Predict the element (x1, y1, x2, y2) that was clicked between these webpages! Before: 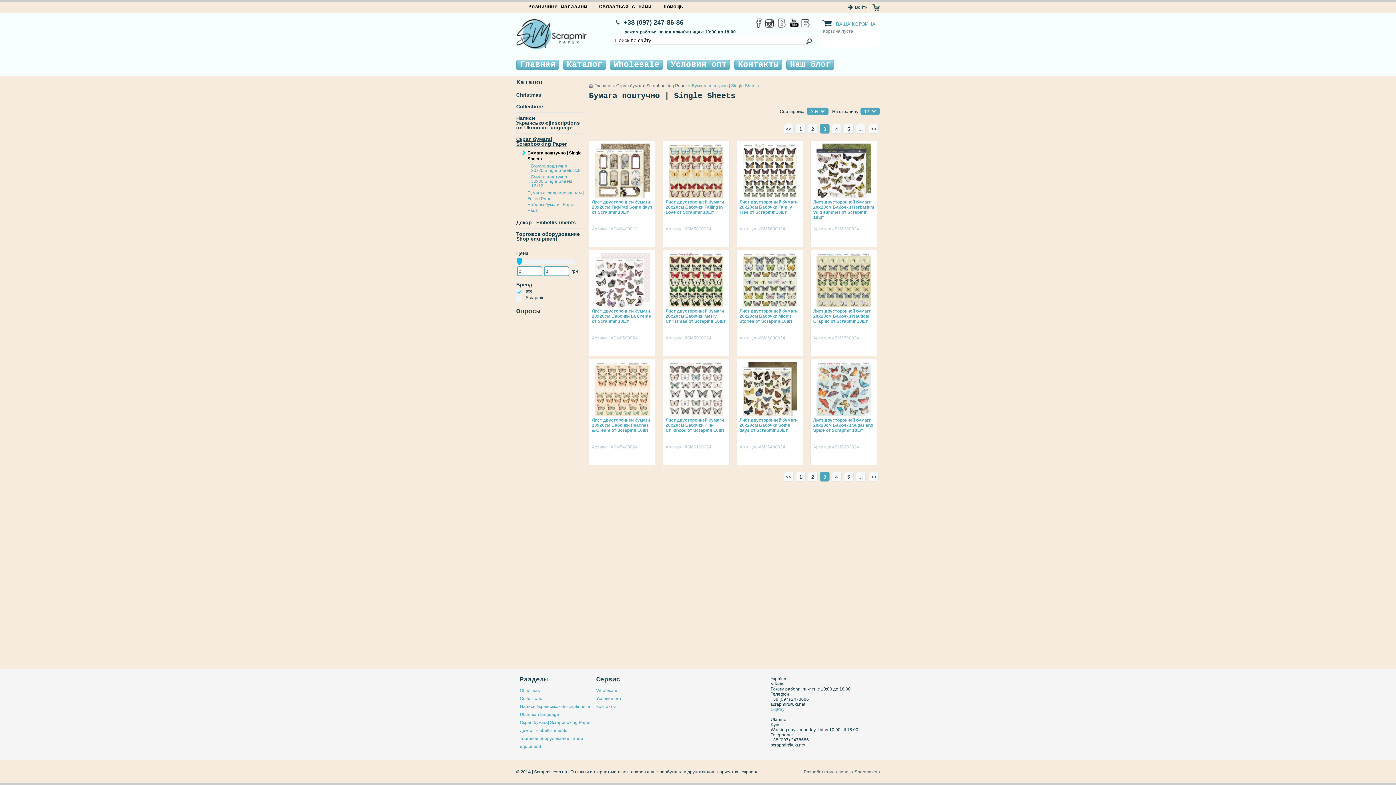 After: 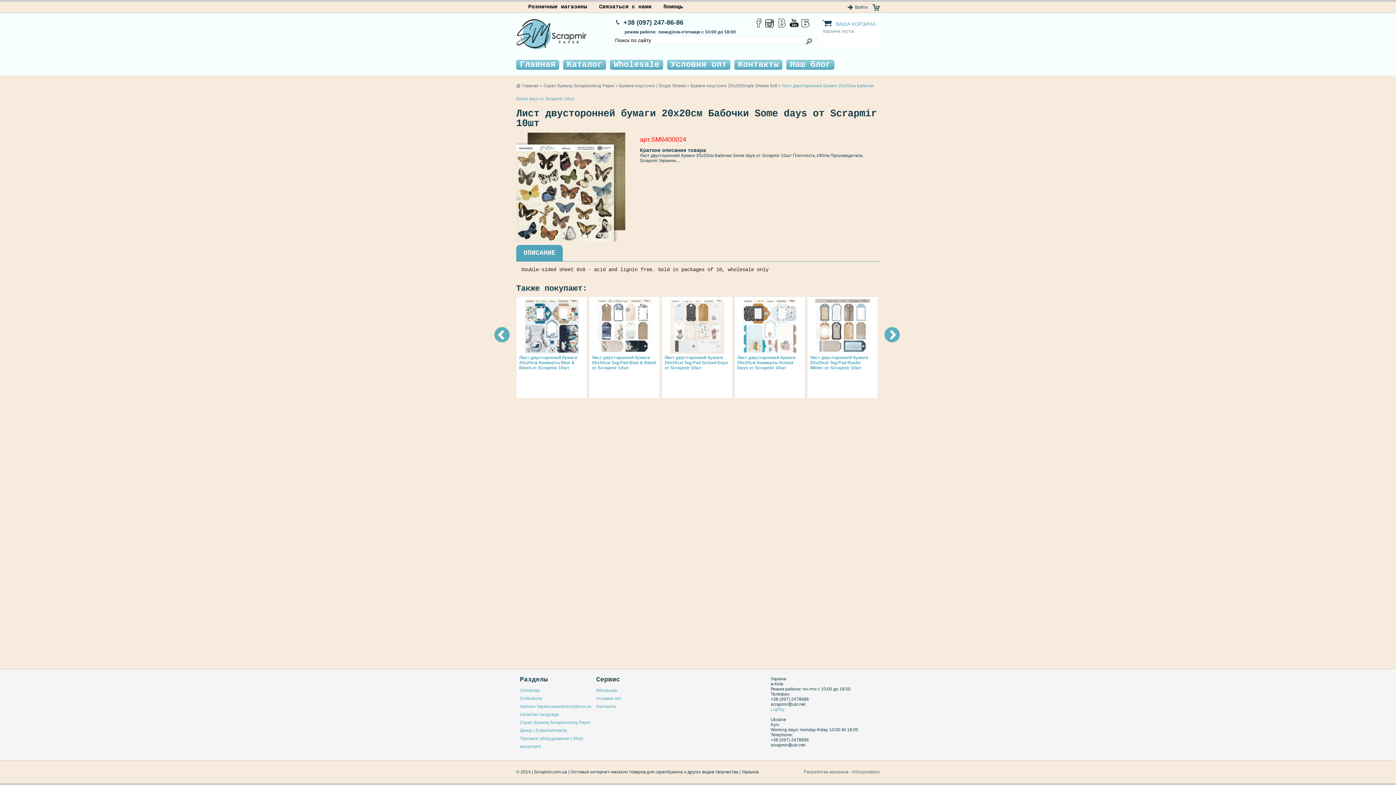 Action: bbox: (739, 417, 797, 433) label: Лист двусторонней бумаги 20х20см Бабочки Some days от Scrapmir 10шт